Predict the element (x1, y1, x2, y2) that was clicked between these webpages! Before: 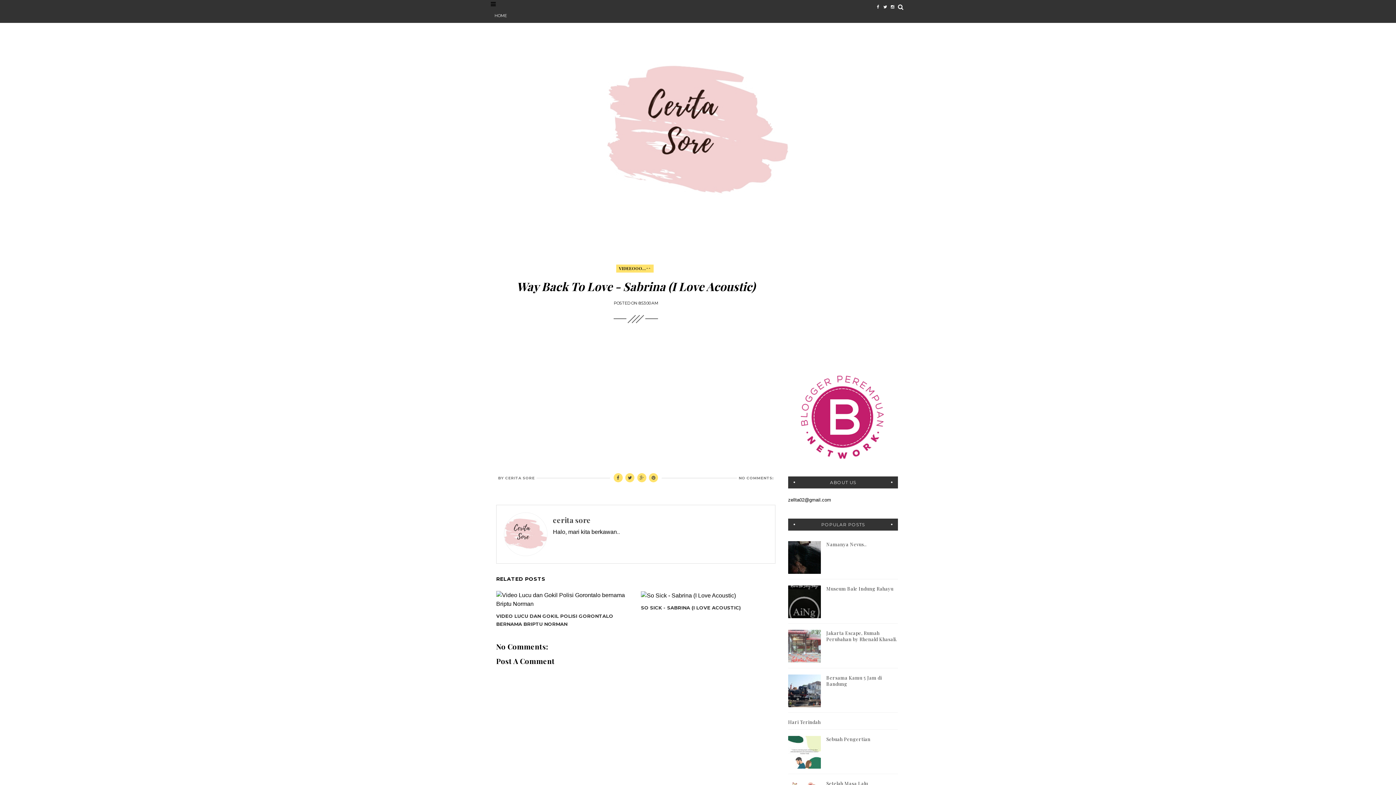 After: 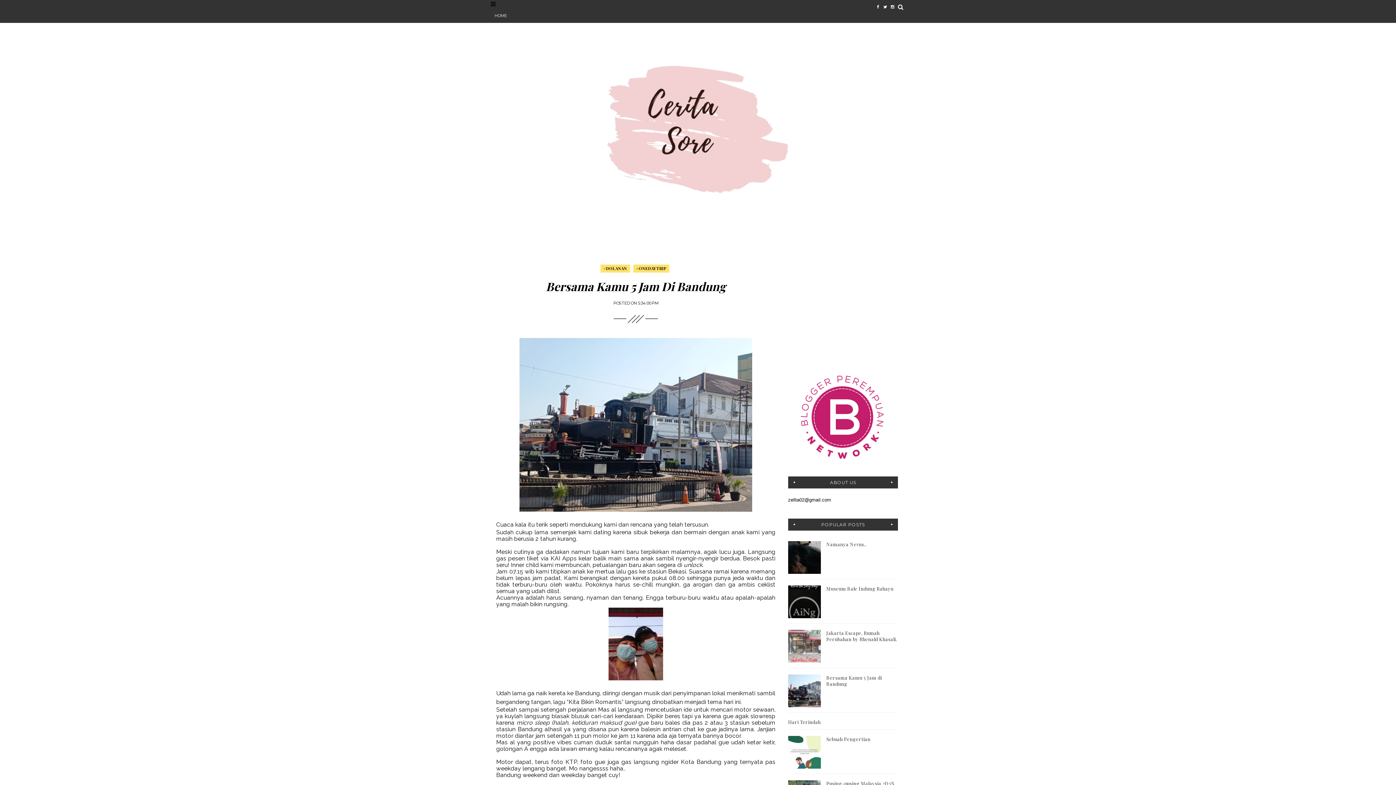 Action: bbox: (826, 674, 882, 687) label: Bersama Kamu 5 Jam di Bandung